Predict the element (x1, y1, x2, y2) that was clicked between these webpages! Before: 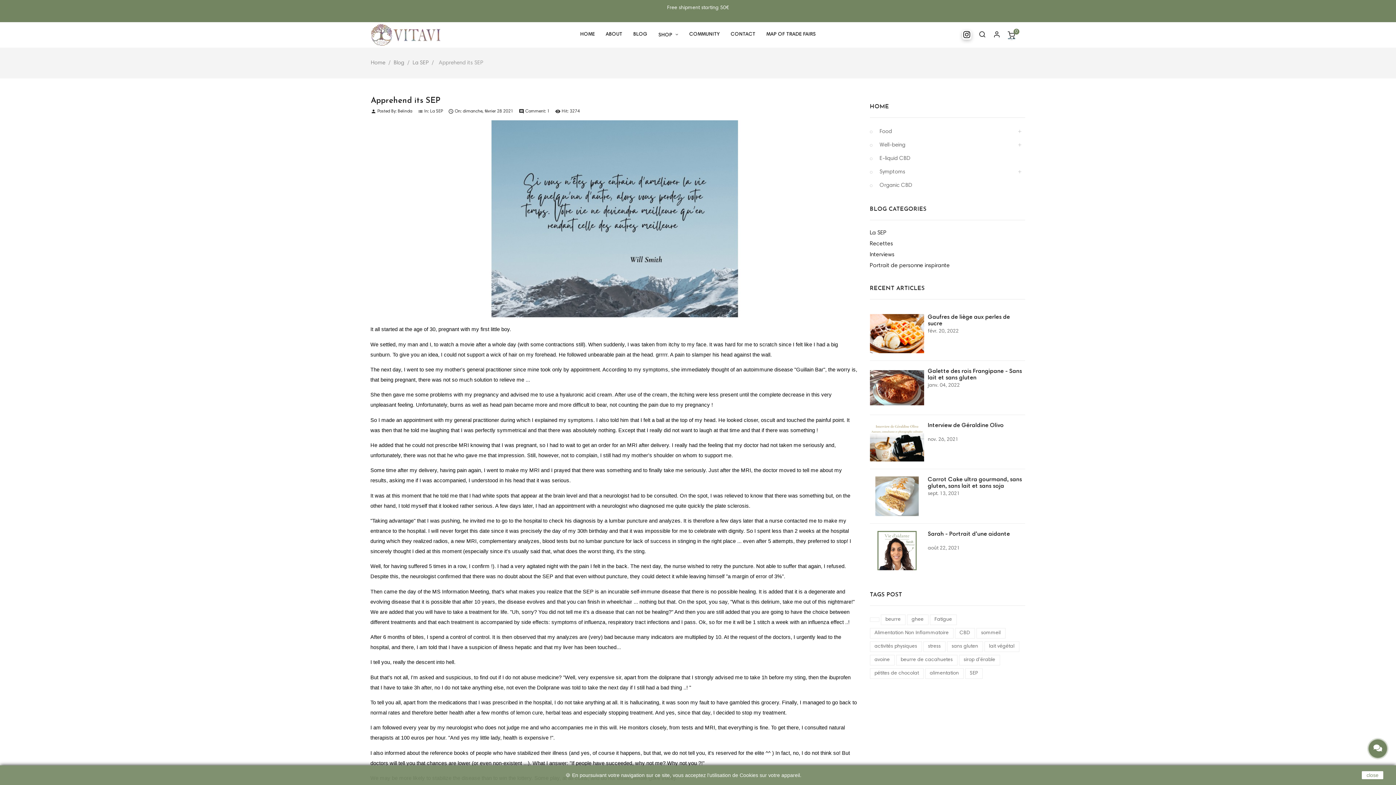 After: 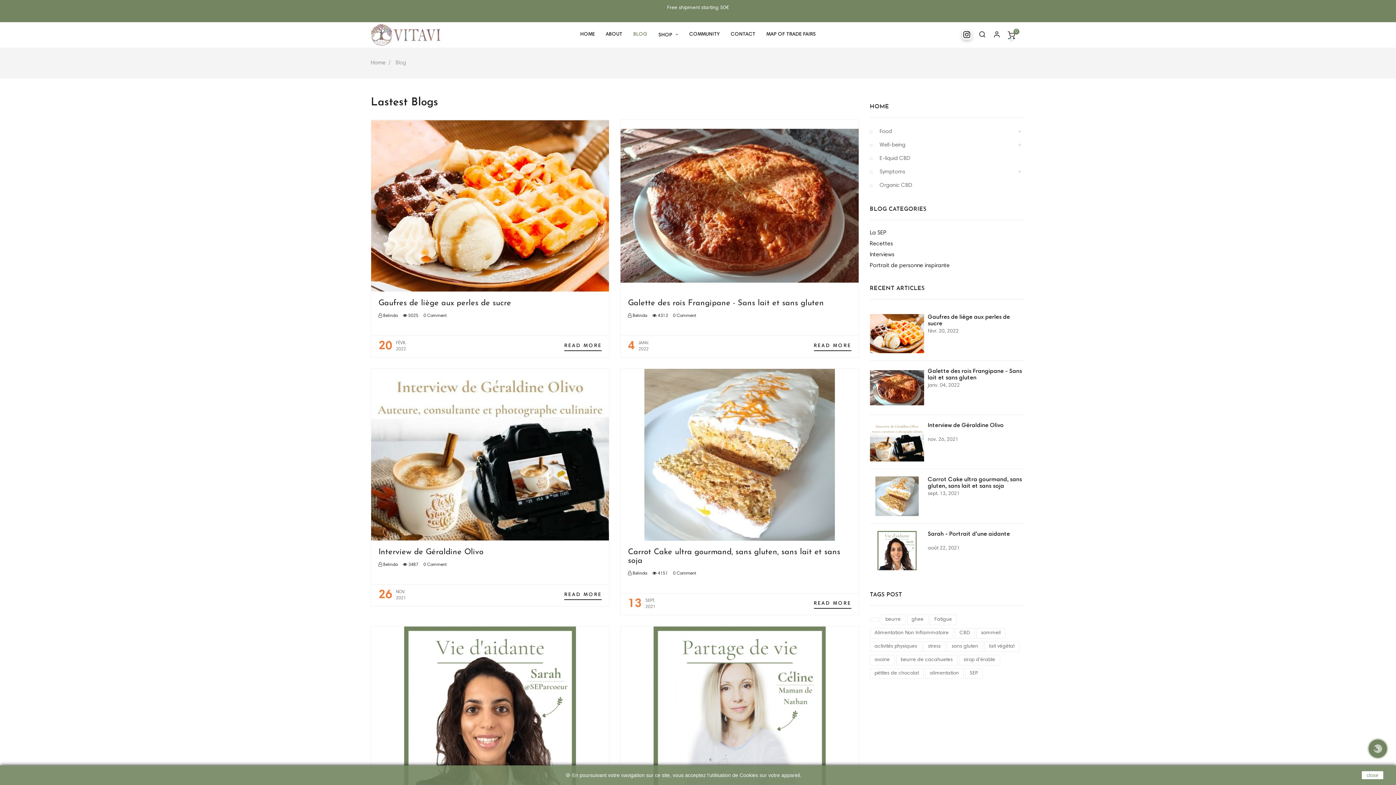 Action: label: Blog bbox: (393, 60, 404, 65)